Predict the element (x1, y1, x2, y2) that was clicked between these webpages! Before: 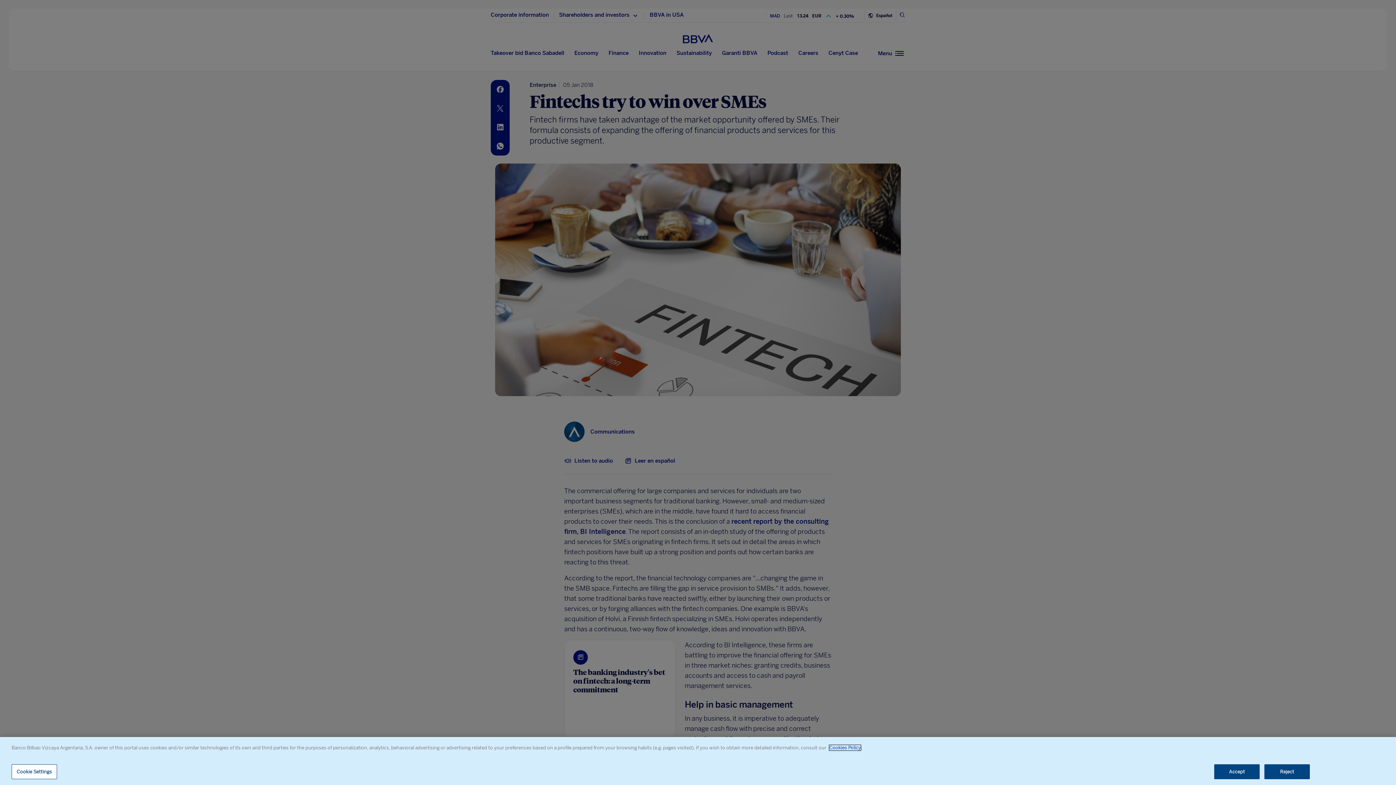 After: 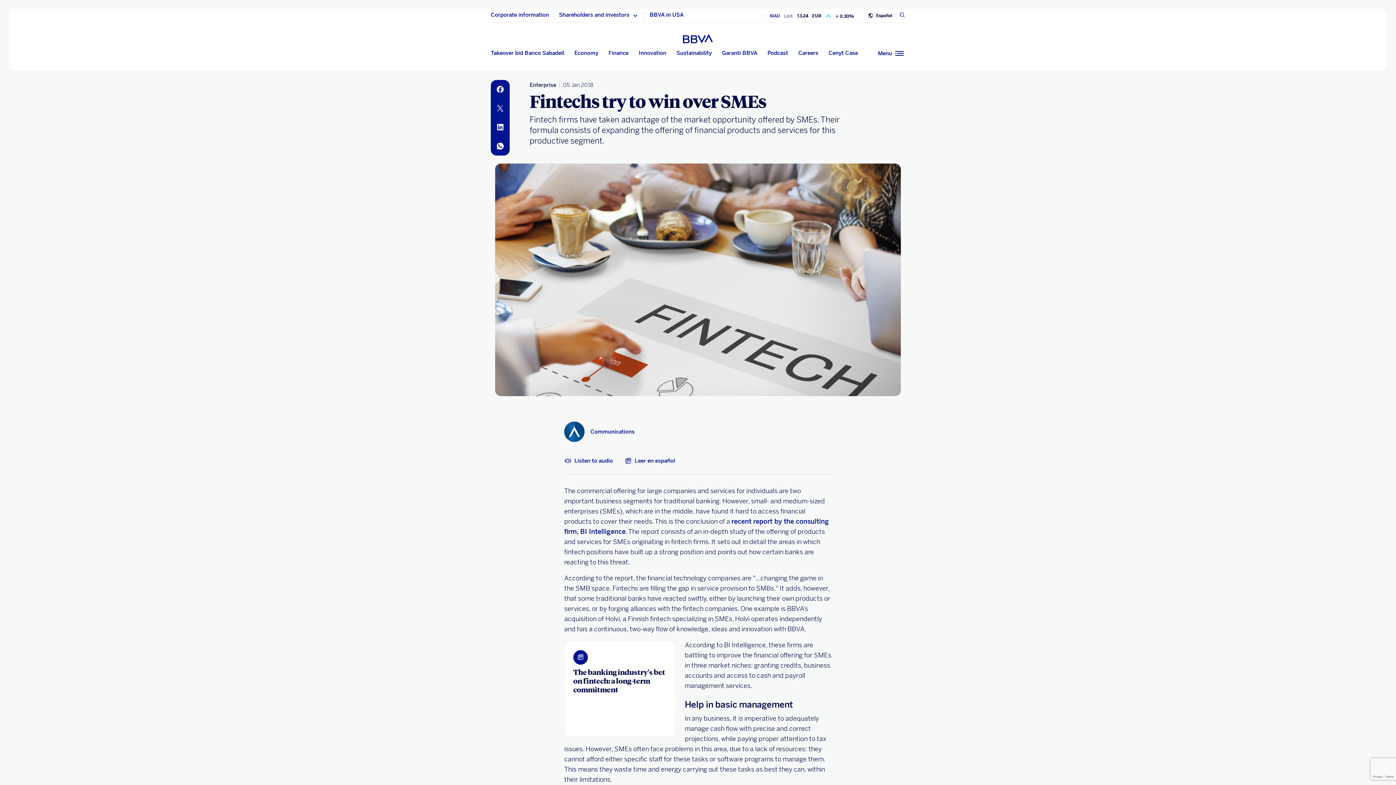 Action: label: Accept bbox: (1214, 764, 1260, 779)